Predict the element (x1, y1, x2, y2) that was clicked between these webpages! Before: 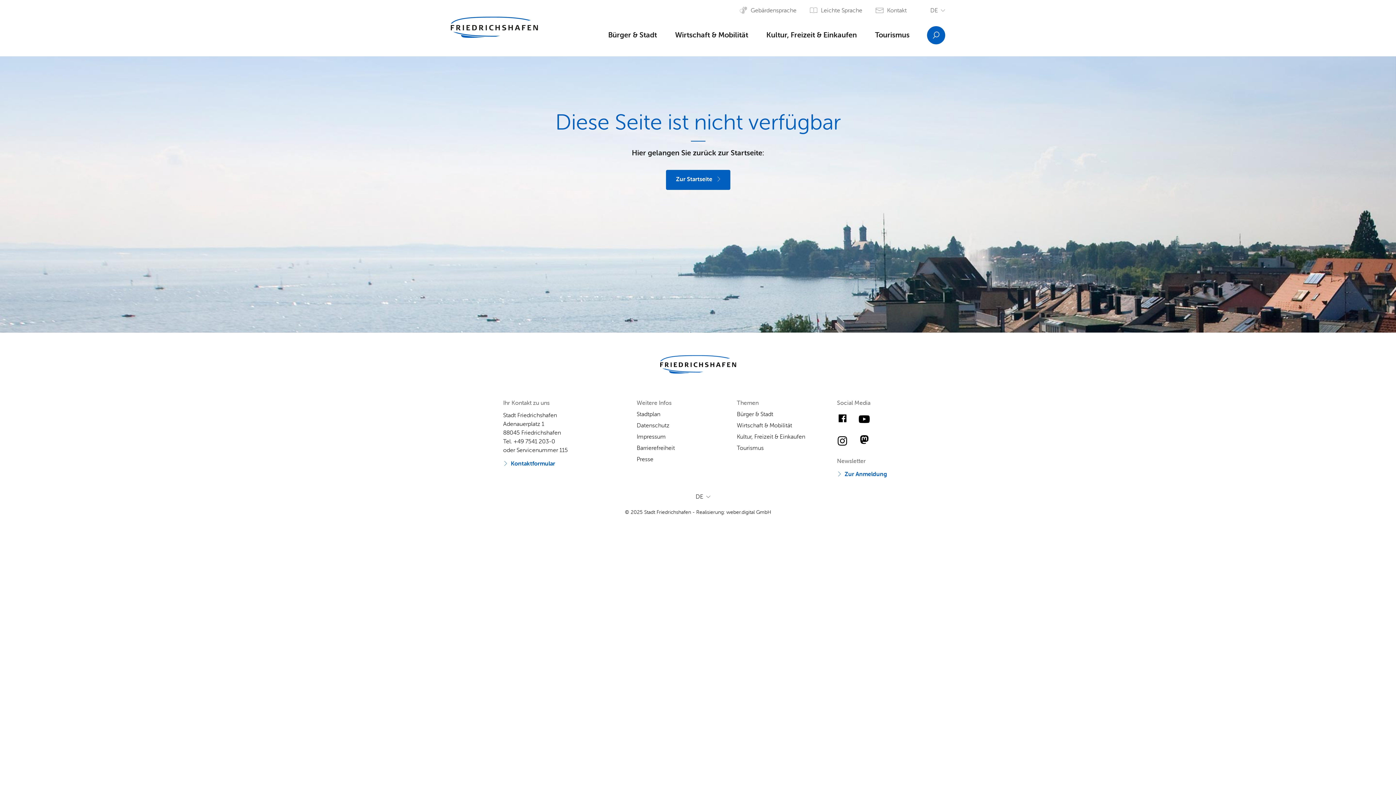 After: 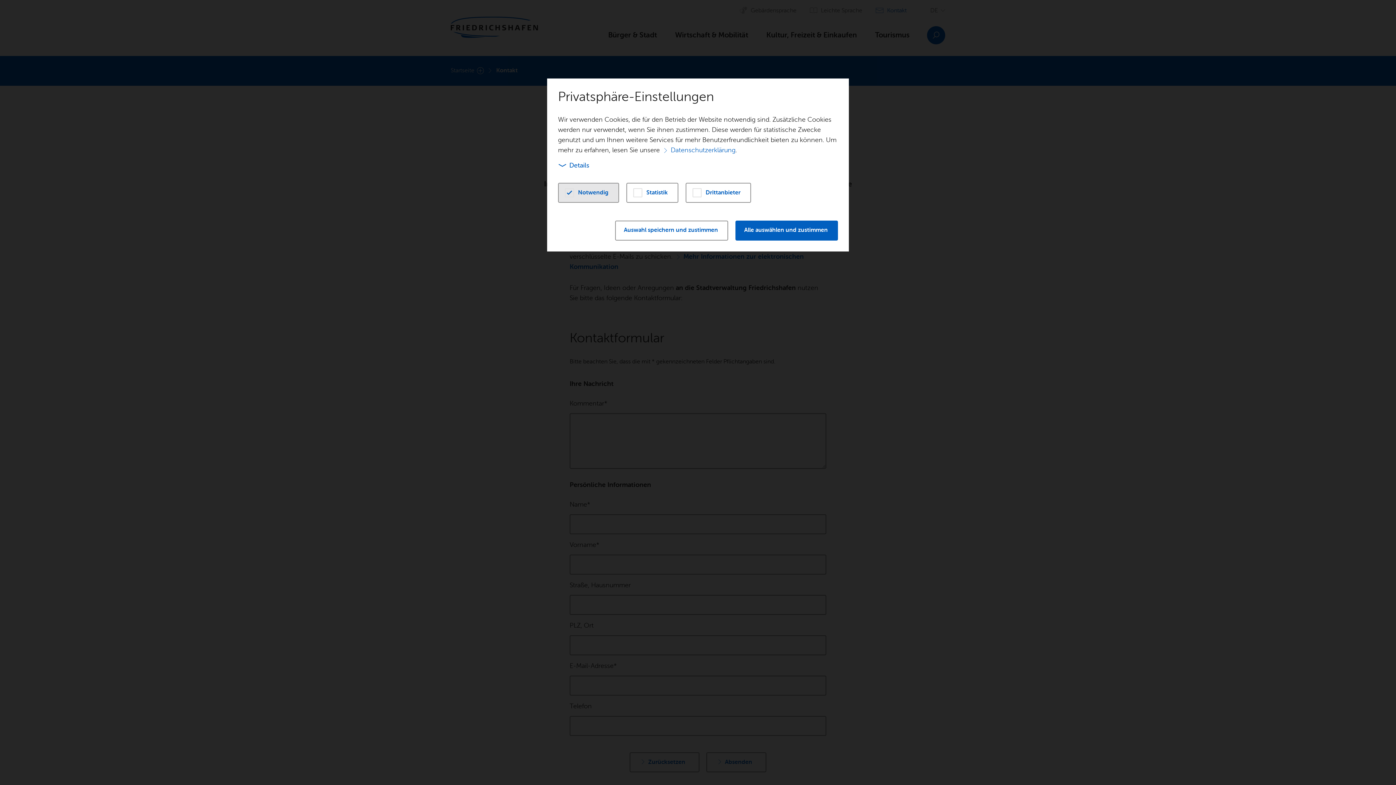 Action: label: Kon­takt­for­mu­lar bbox: (503, 459, 555, 468)